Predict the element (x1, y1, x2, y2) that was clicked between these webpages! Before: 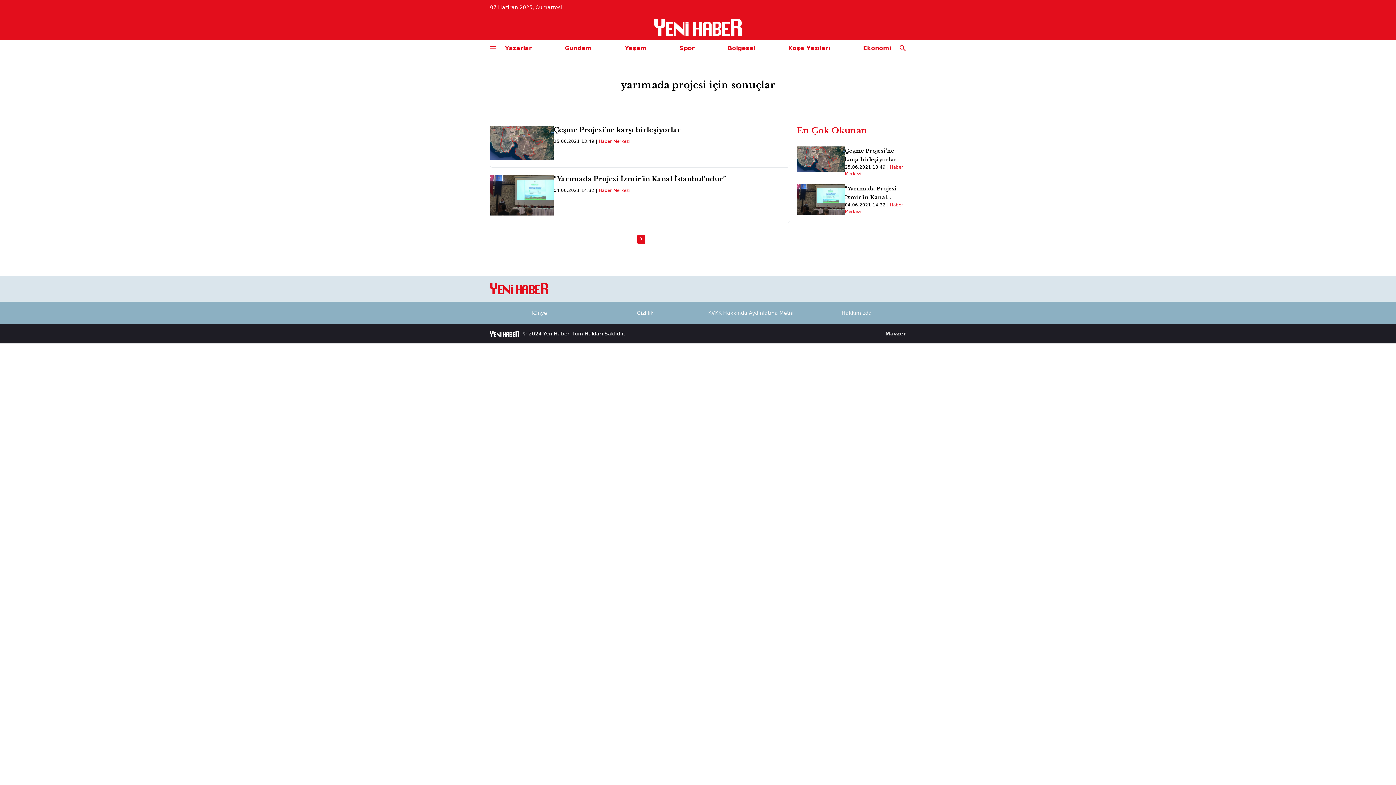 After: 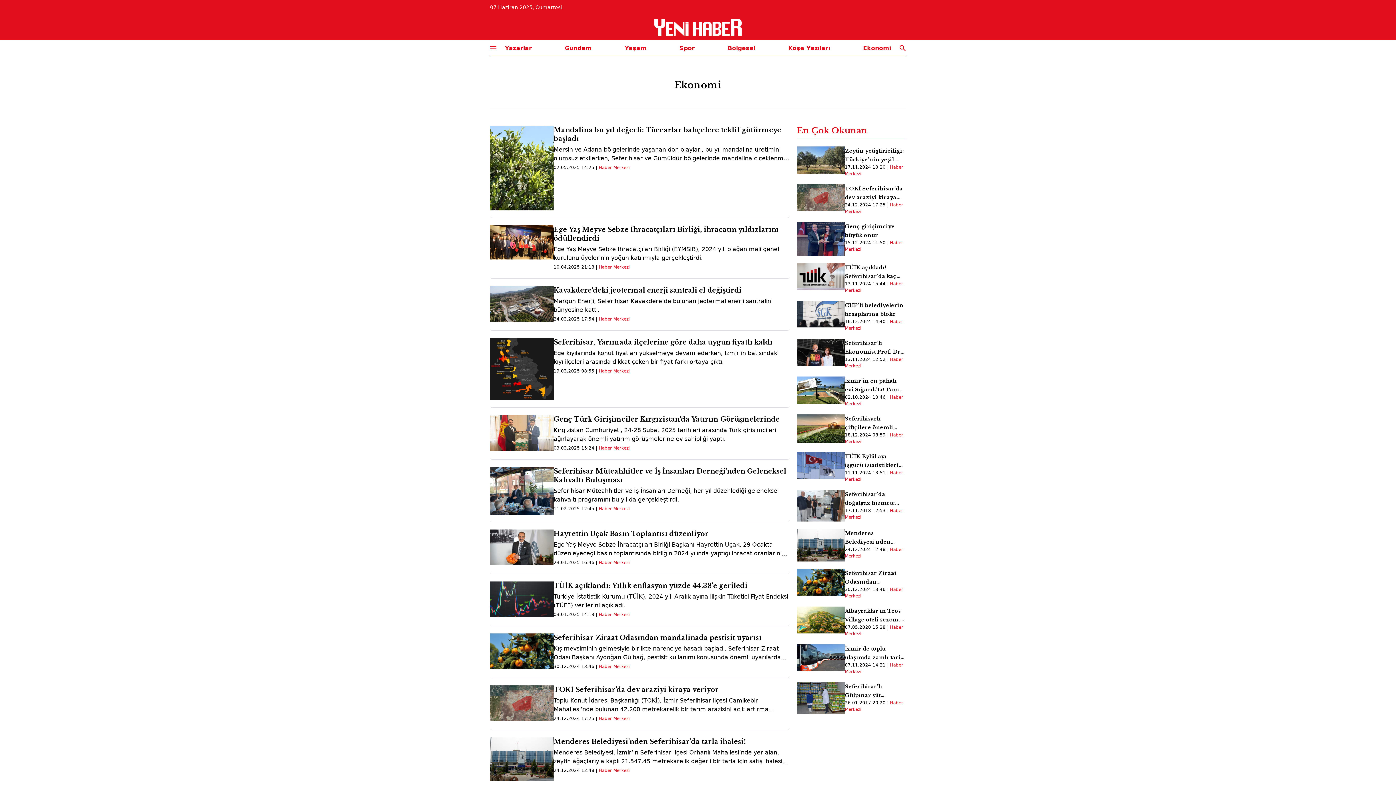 Action: bbox: (861, 40, 893, 55) label: Ekonomi